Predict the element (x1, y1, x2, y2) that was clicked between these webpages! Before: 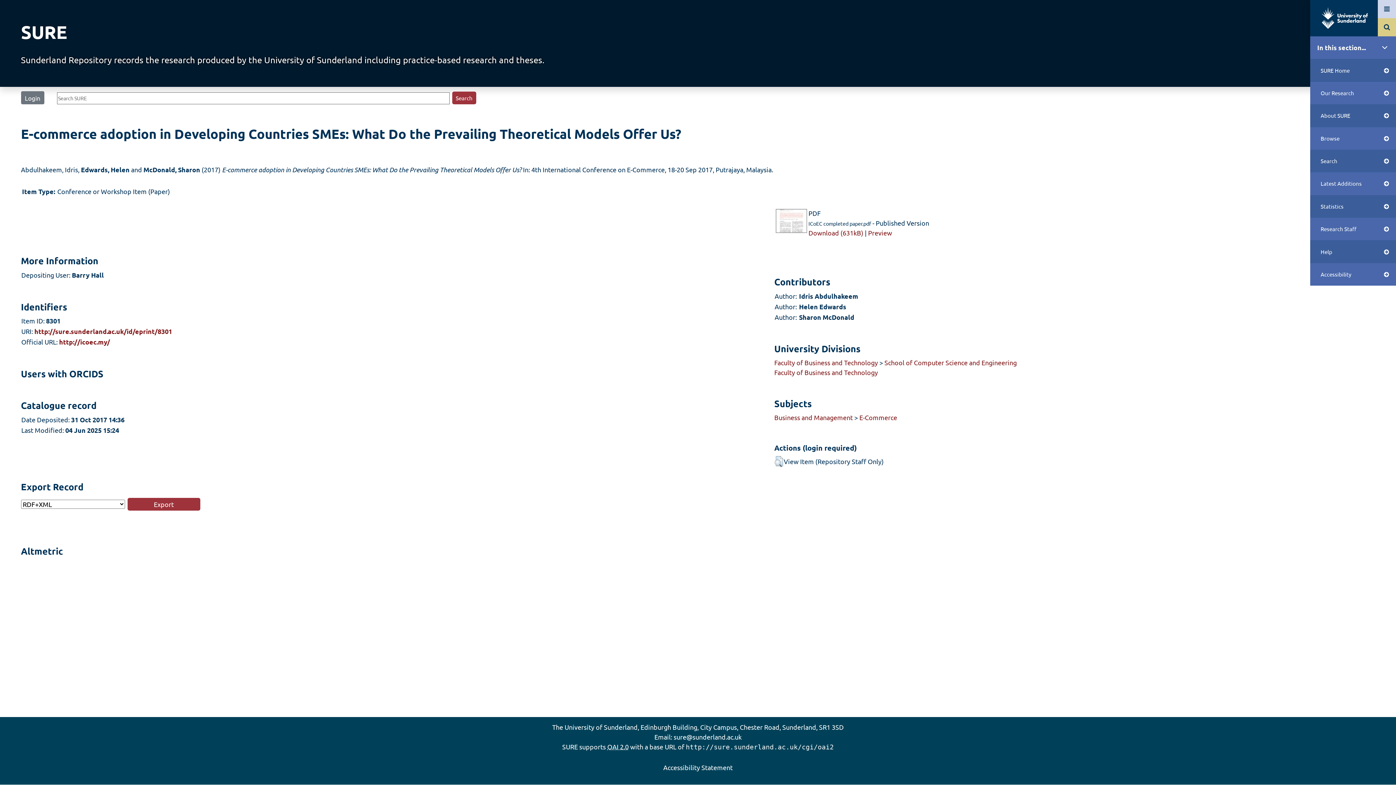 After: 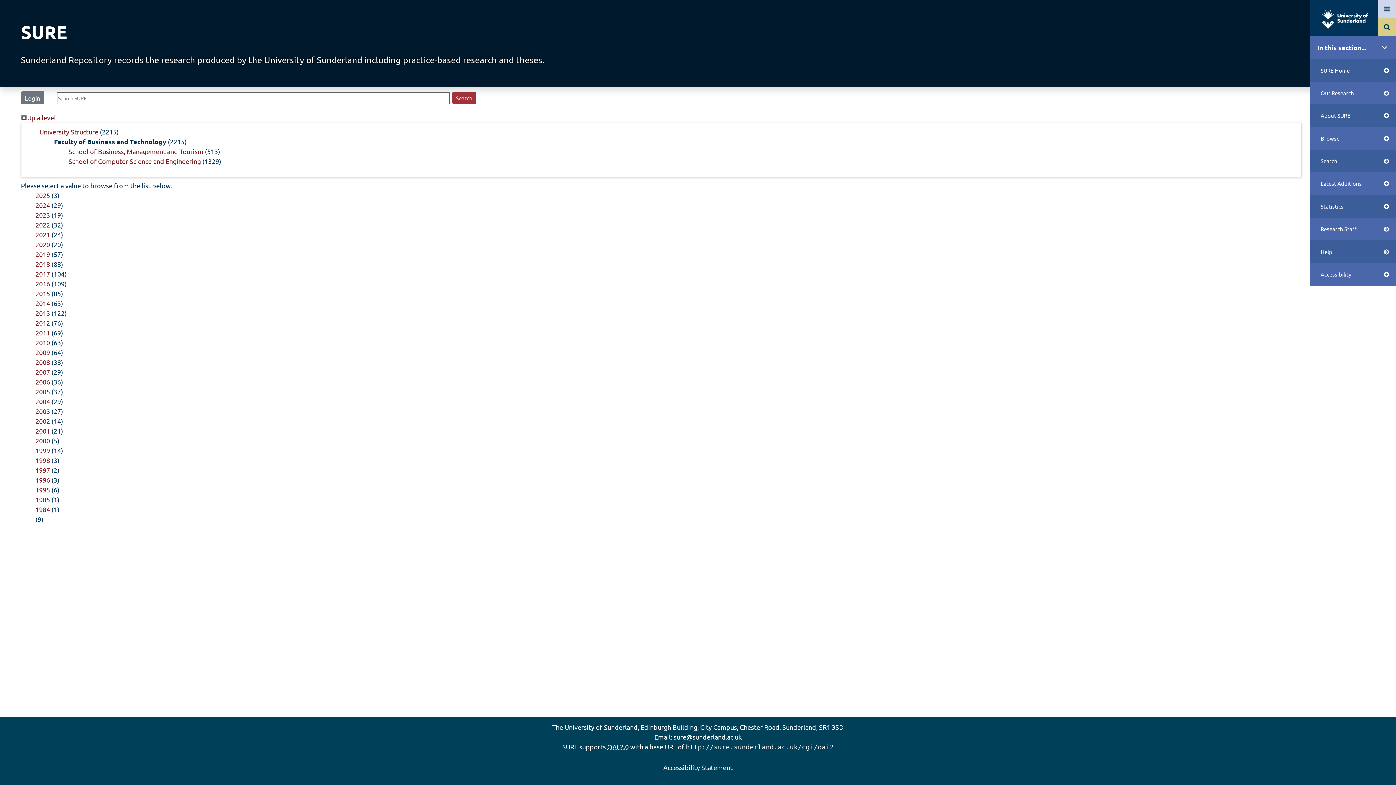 Action: bbox: (774, 358, 878, 366) label: Faculty of Business and Technology